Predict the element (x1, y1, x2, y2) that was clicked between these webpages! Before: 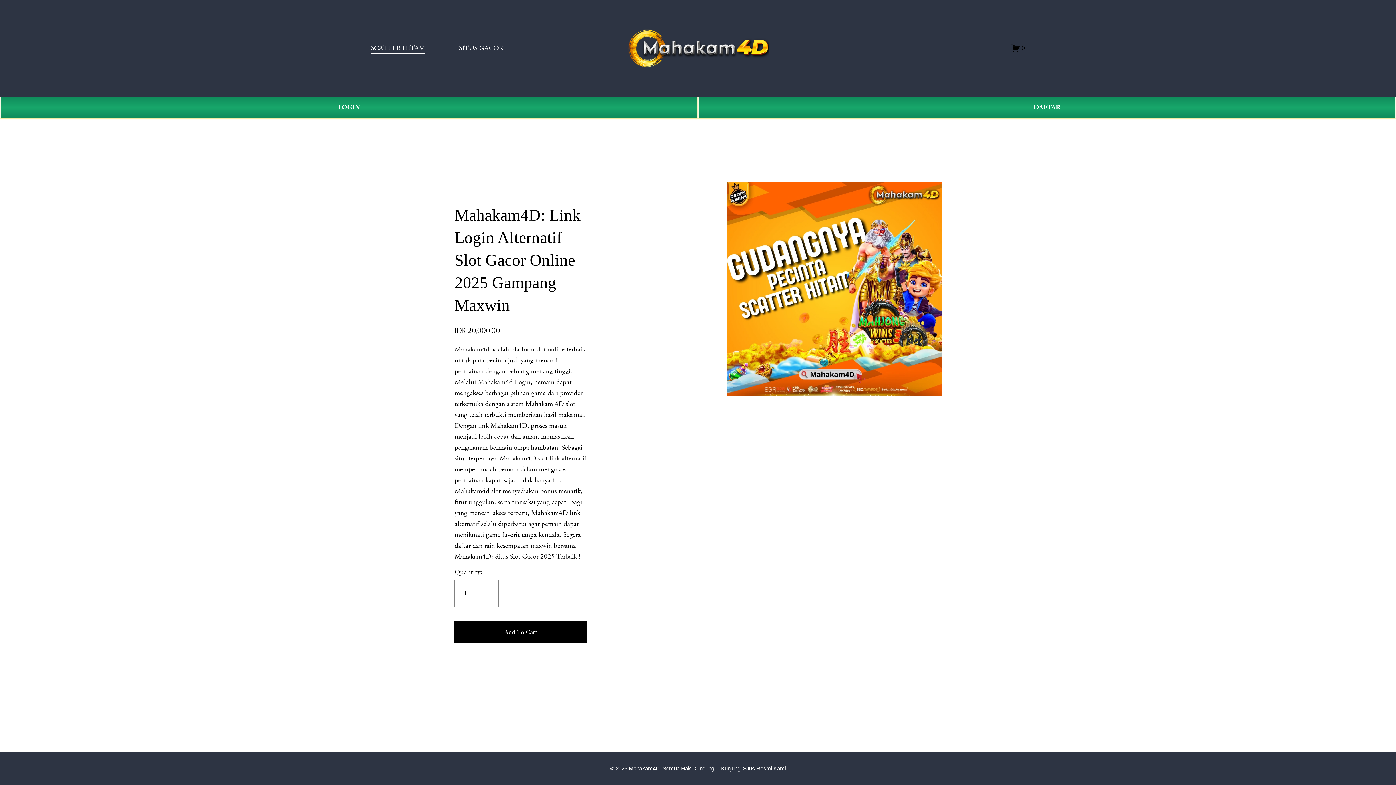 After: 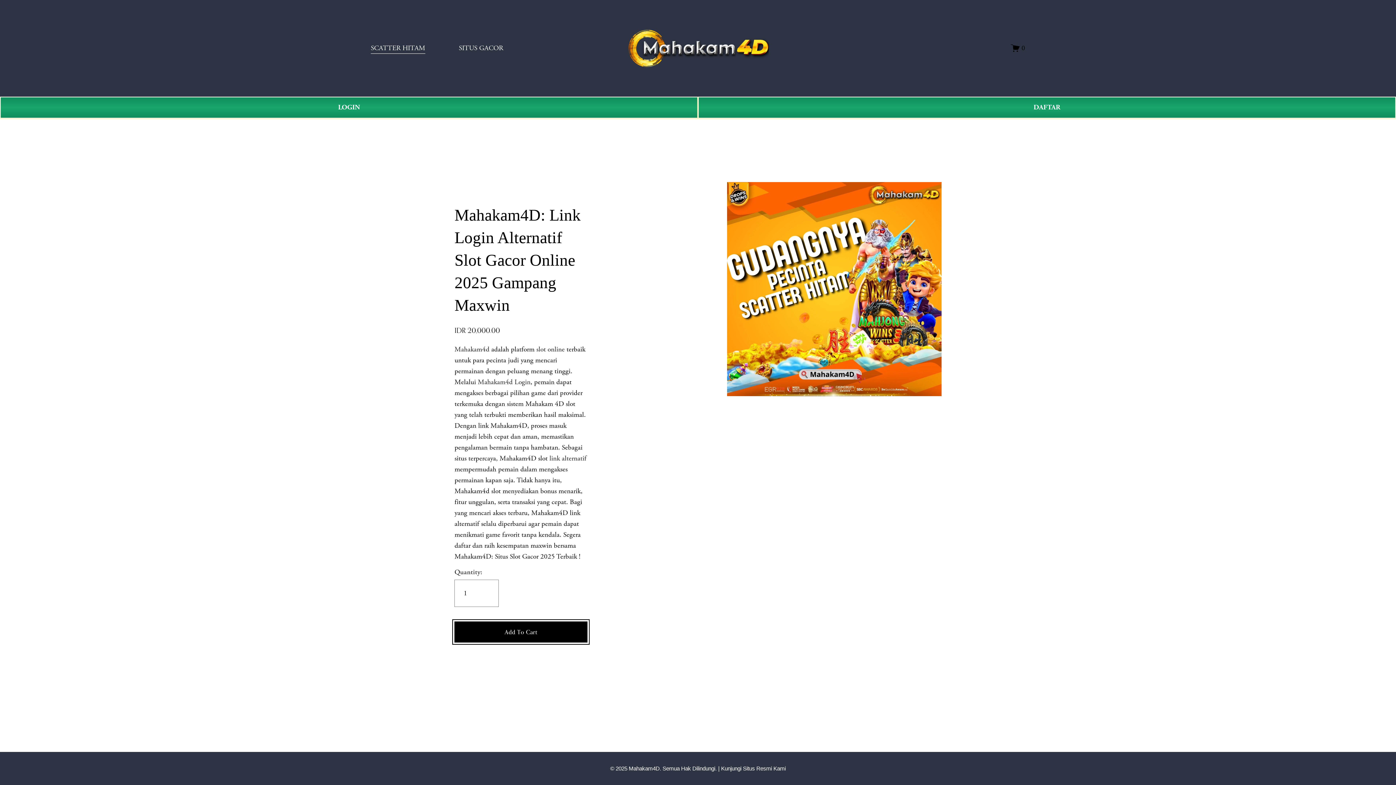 Action: label: Add To Cart bbox: (454, 627, 587, 636)